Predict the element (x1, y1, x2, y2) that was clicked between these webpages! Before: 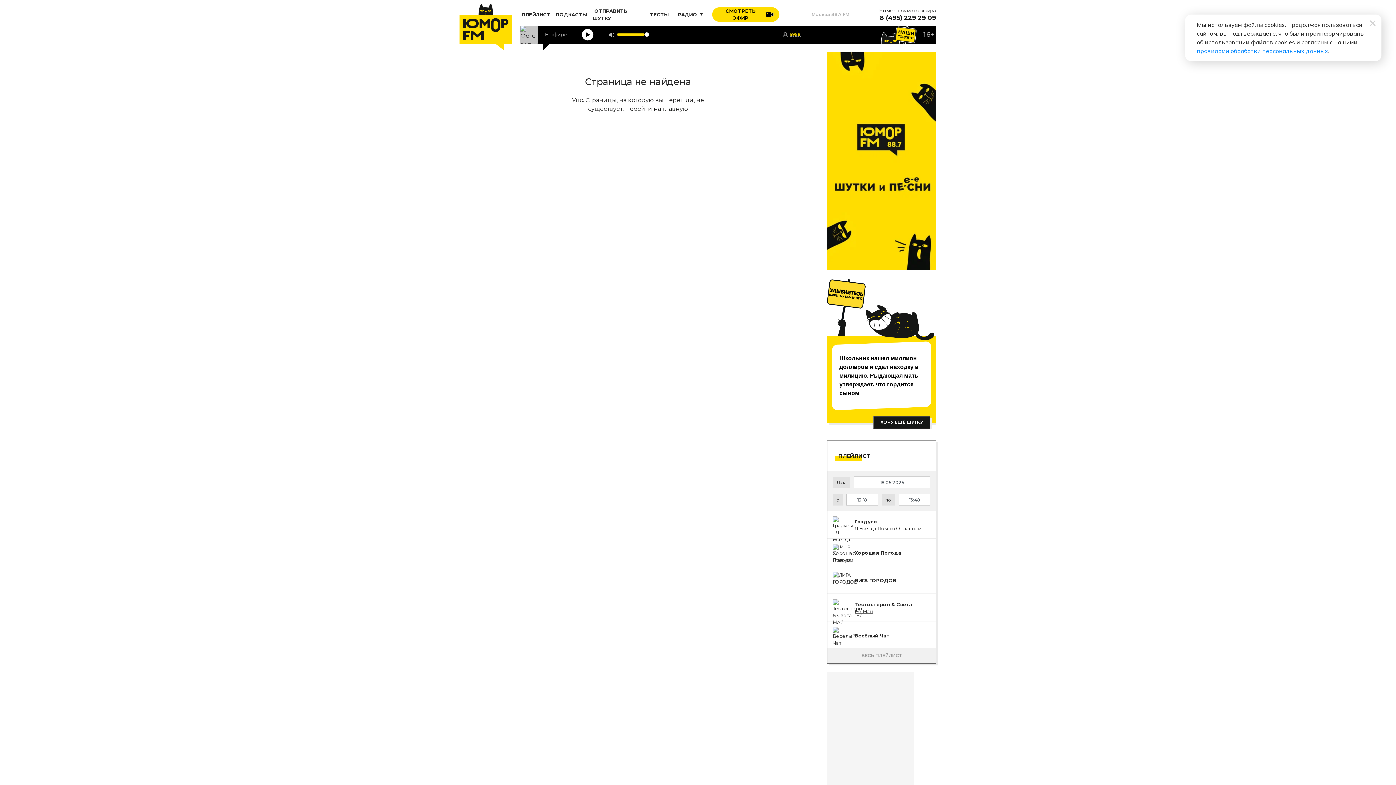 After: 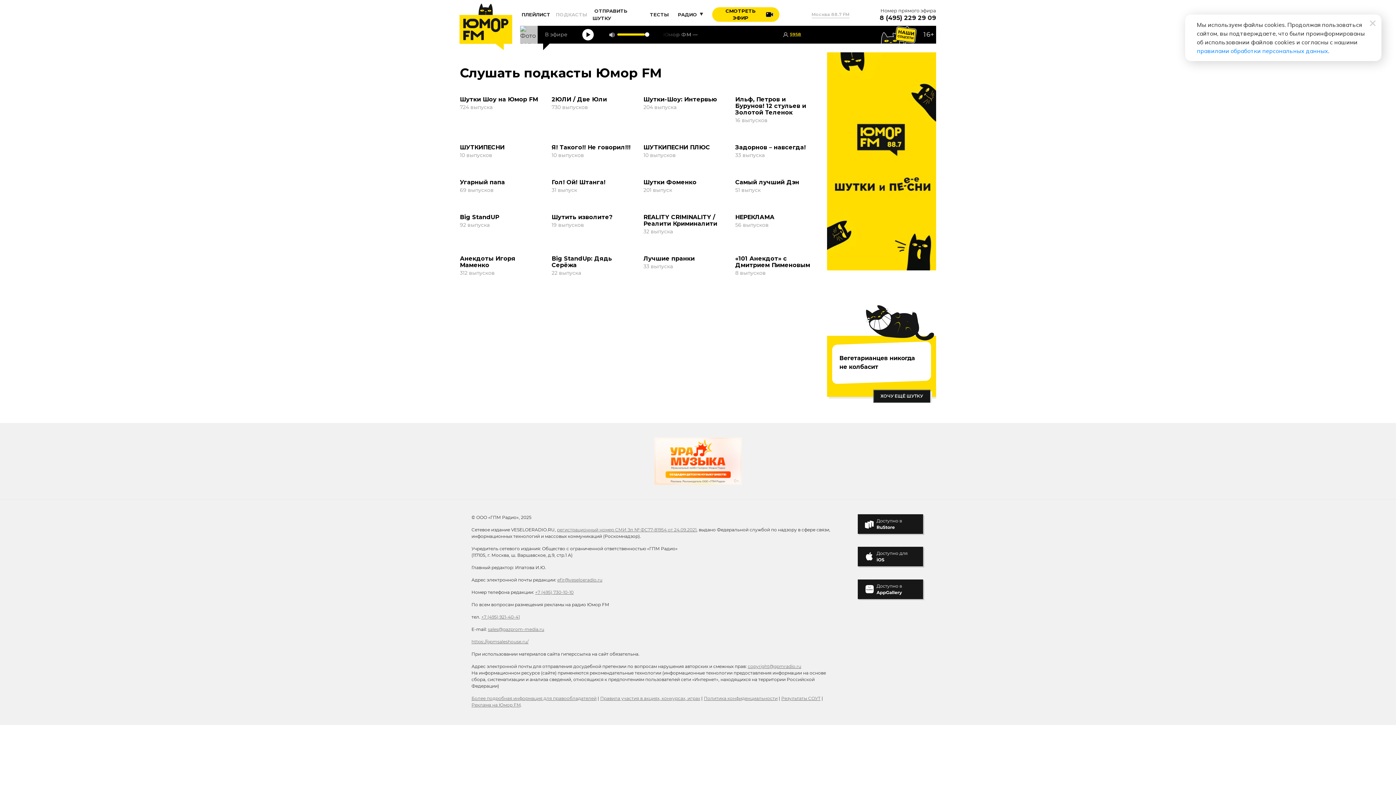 Action: bbox: (556, 11, 587, 18) label: ПОДКАСТЫ